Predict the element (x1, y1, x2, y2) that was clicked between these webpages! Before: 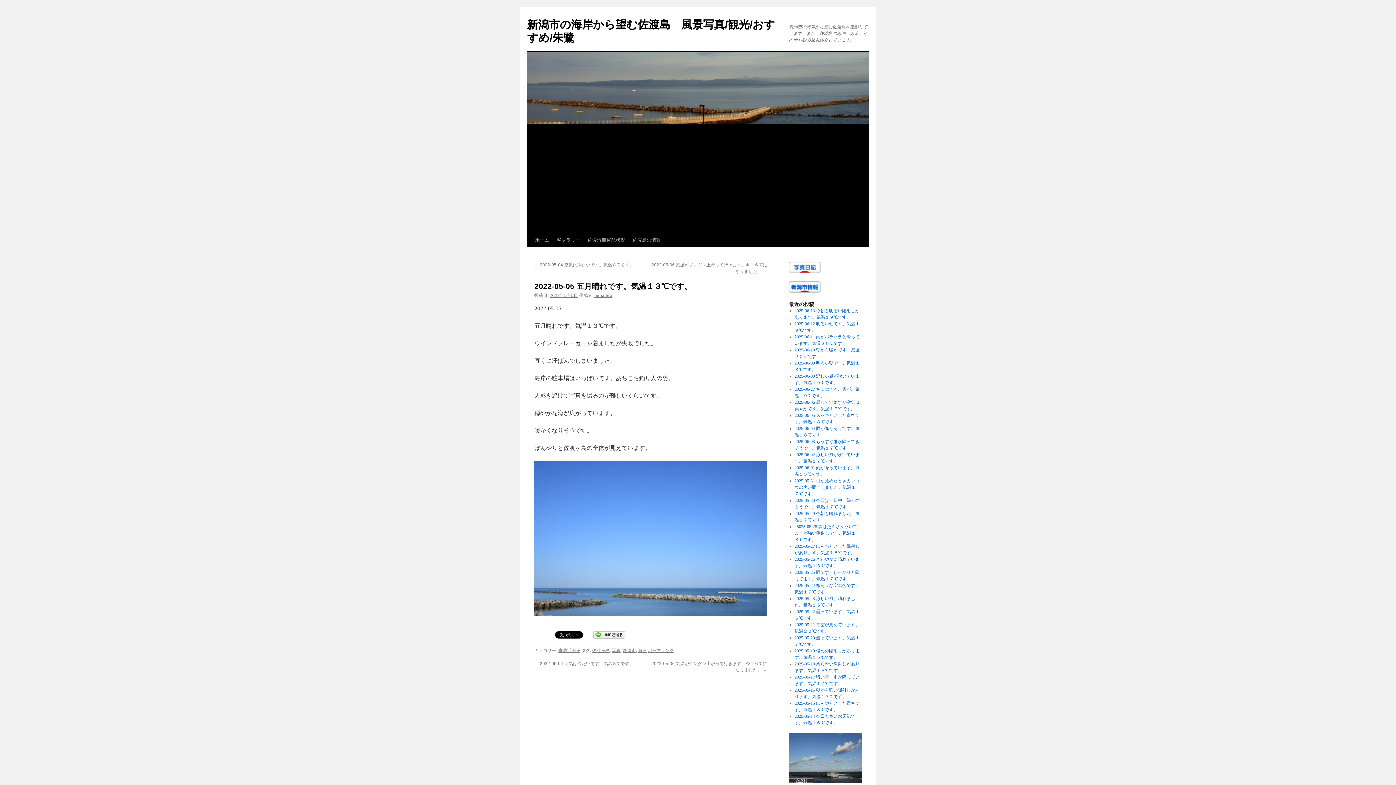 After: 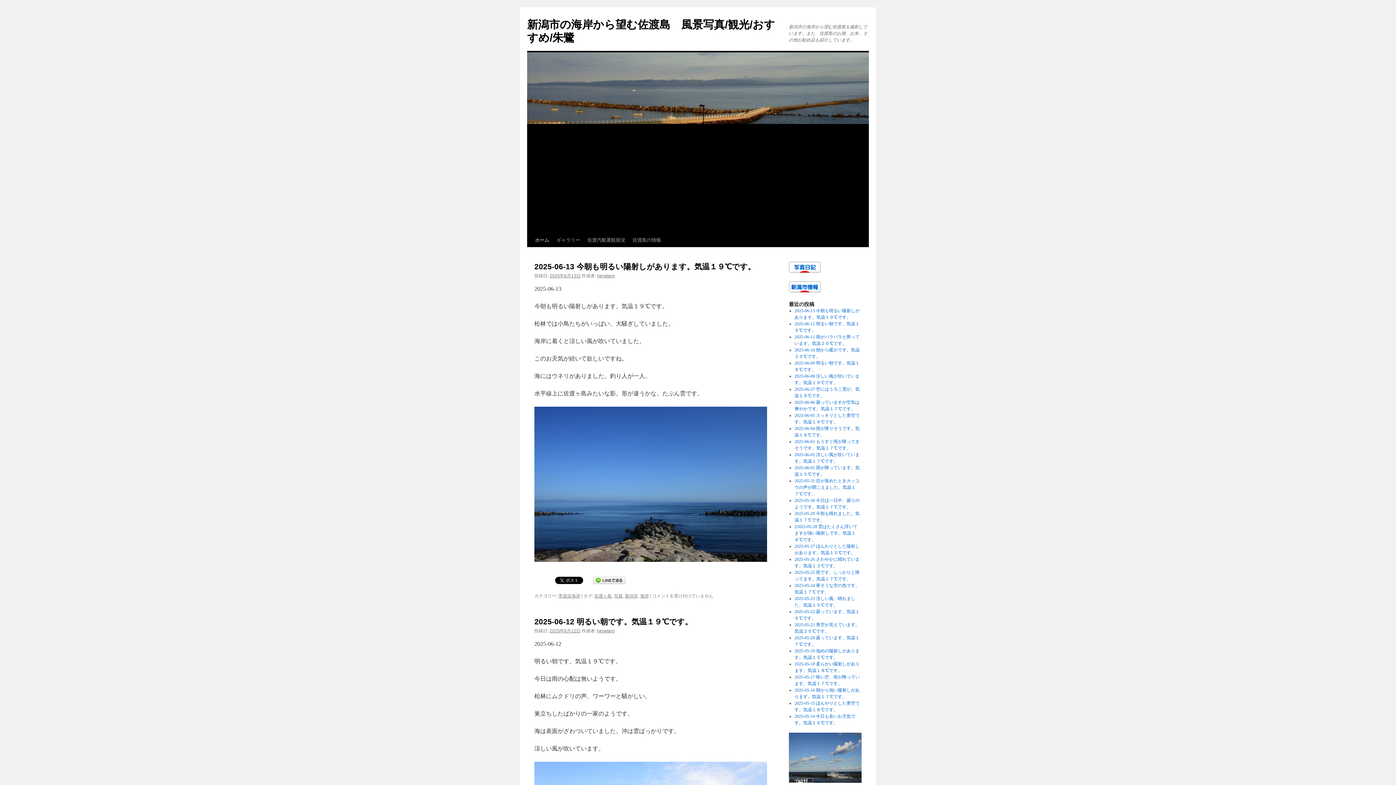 Action: label: ホーム bbox: (531, 233, 553, 247)